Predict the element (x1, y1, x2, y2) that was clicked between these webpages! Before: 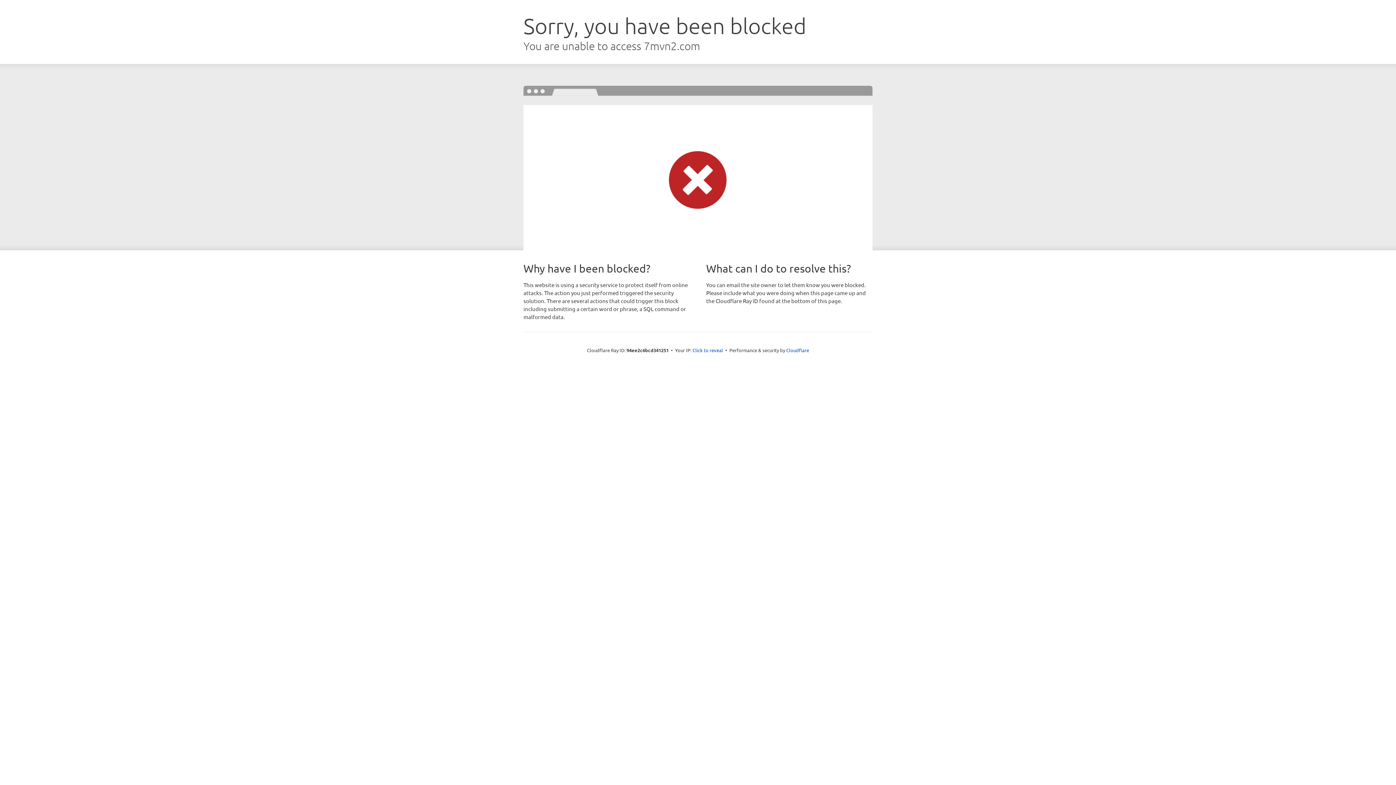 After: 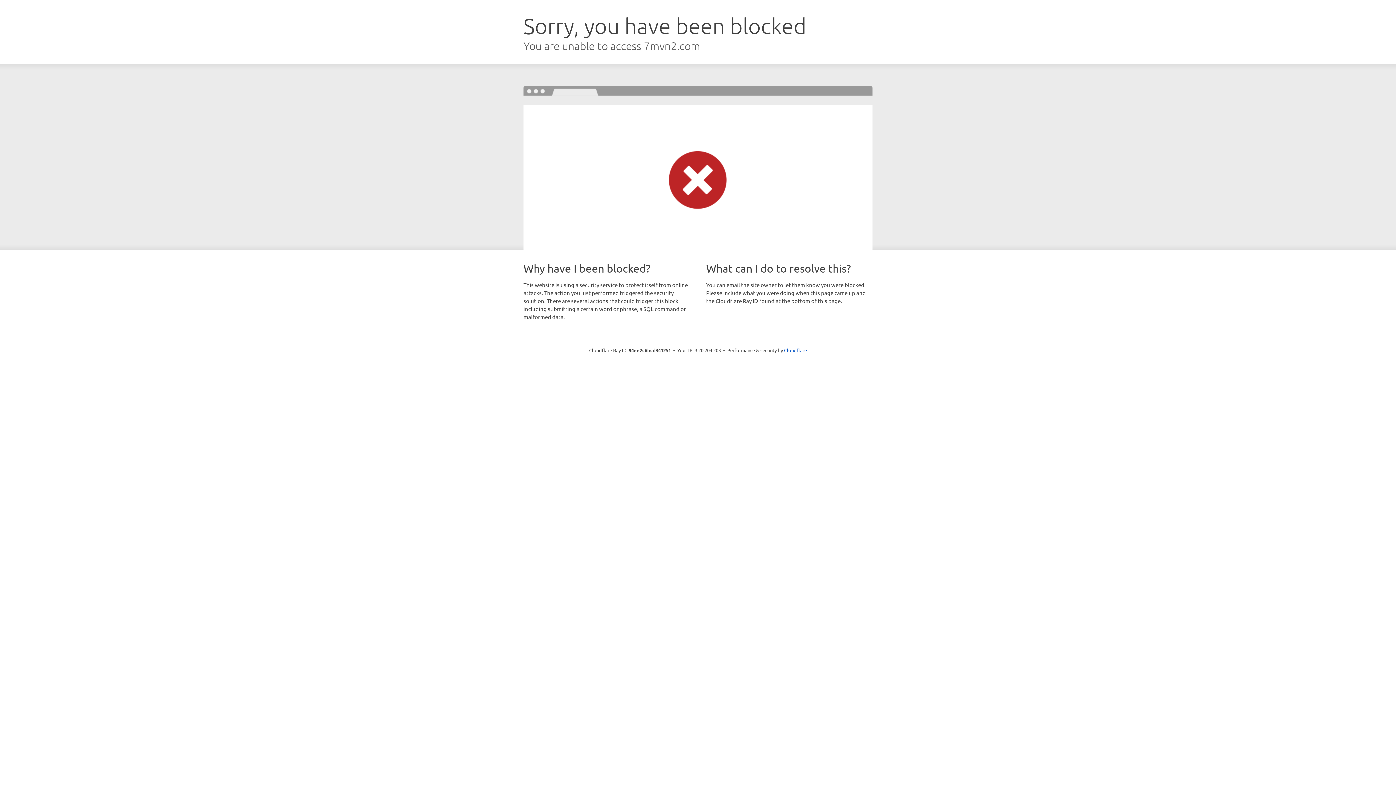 Action: label: Click to reveal bbox: (692, 346, 723, 353)